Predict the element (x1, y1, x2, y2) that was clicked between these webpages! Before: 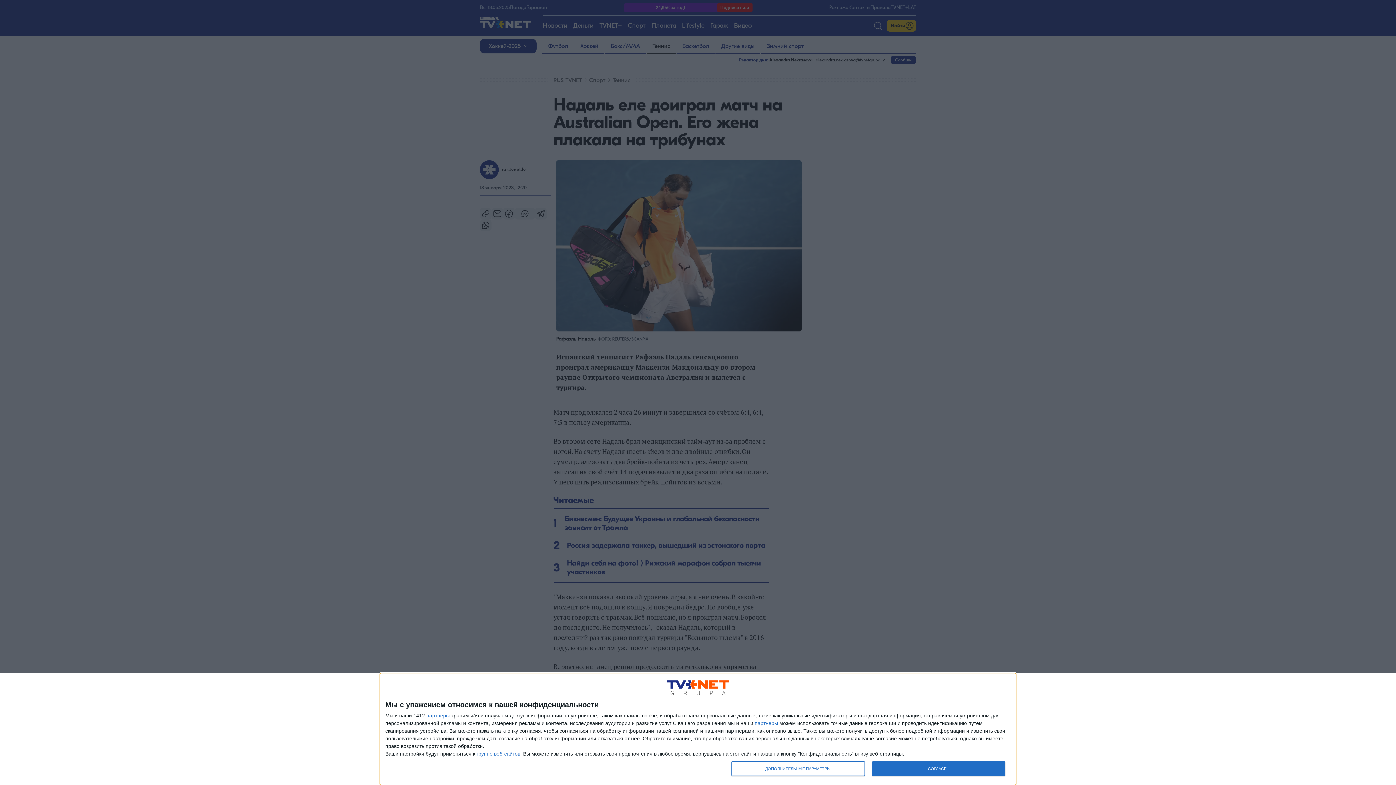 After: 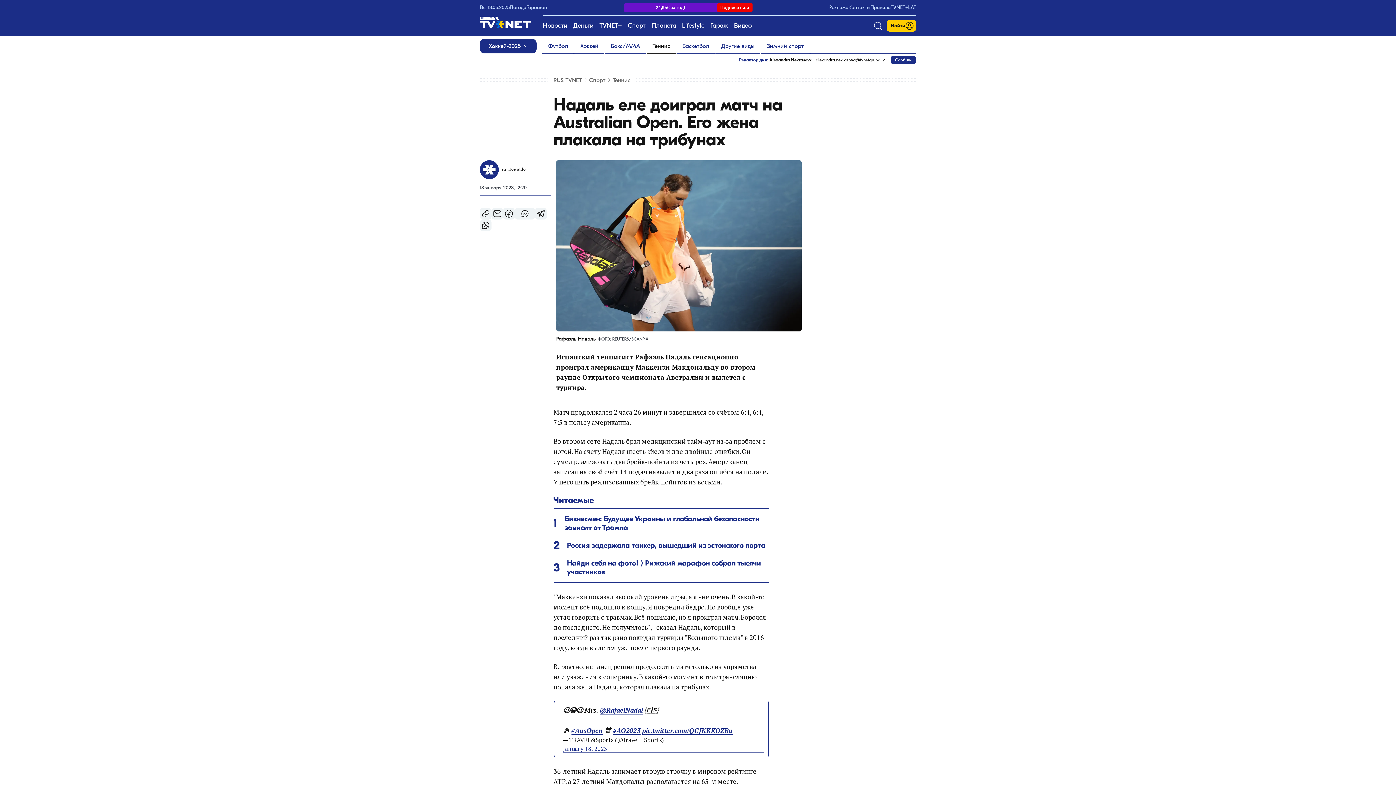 Action: label: СОГЛАСЕН bbox: (872, 761, 1005, 776)